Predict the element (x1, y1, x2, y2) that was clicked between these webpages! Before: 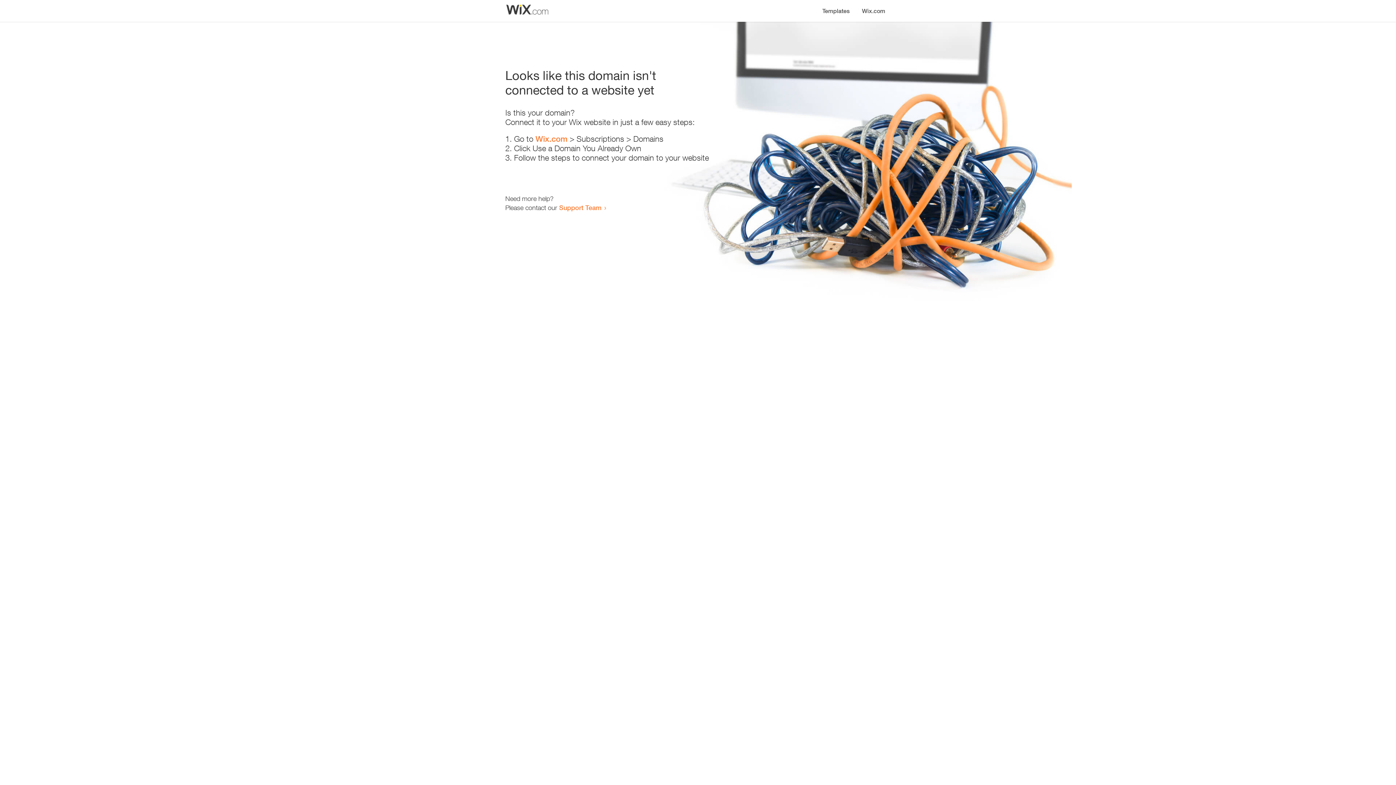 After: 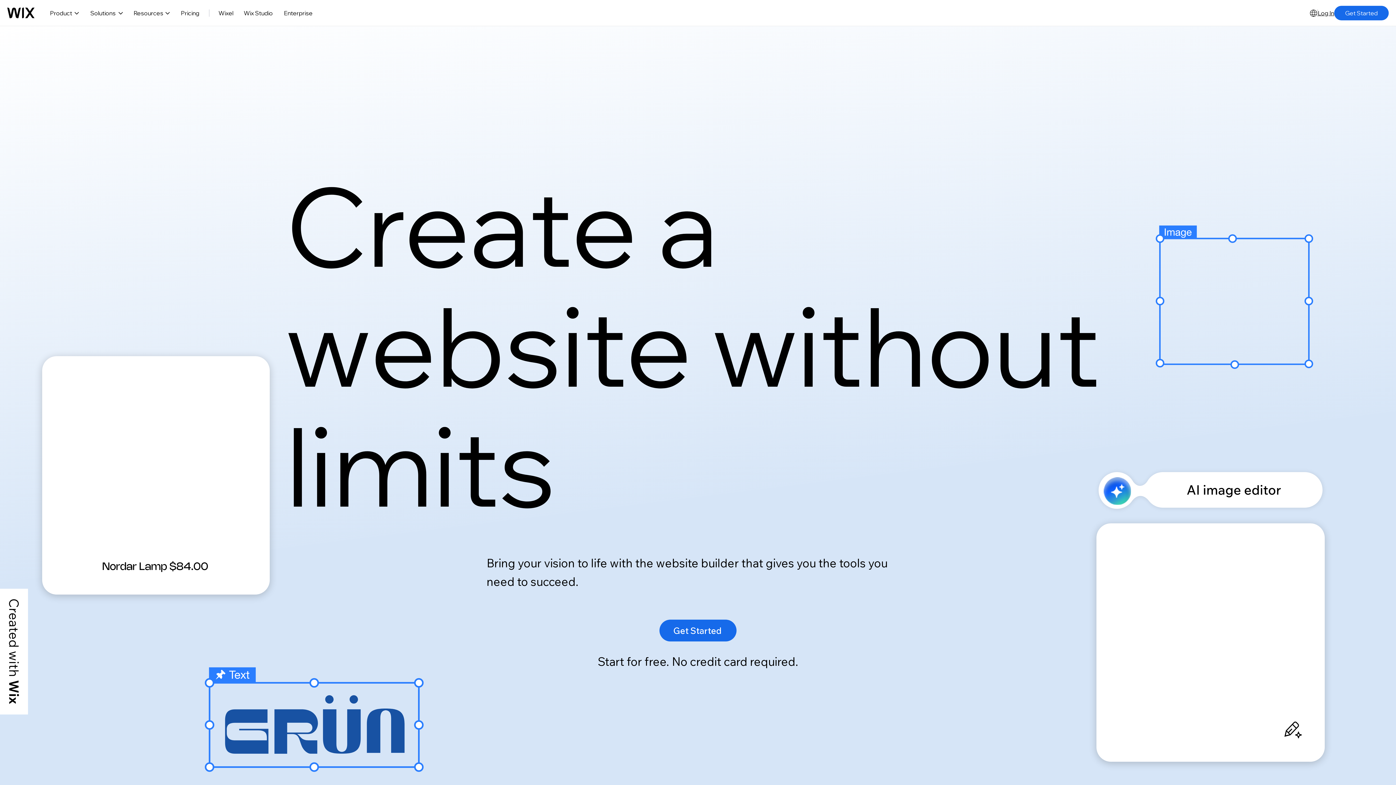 Action: bbox: (535, 134, 567, 143) label: Wix.com